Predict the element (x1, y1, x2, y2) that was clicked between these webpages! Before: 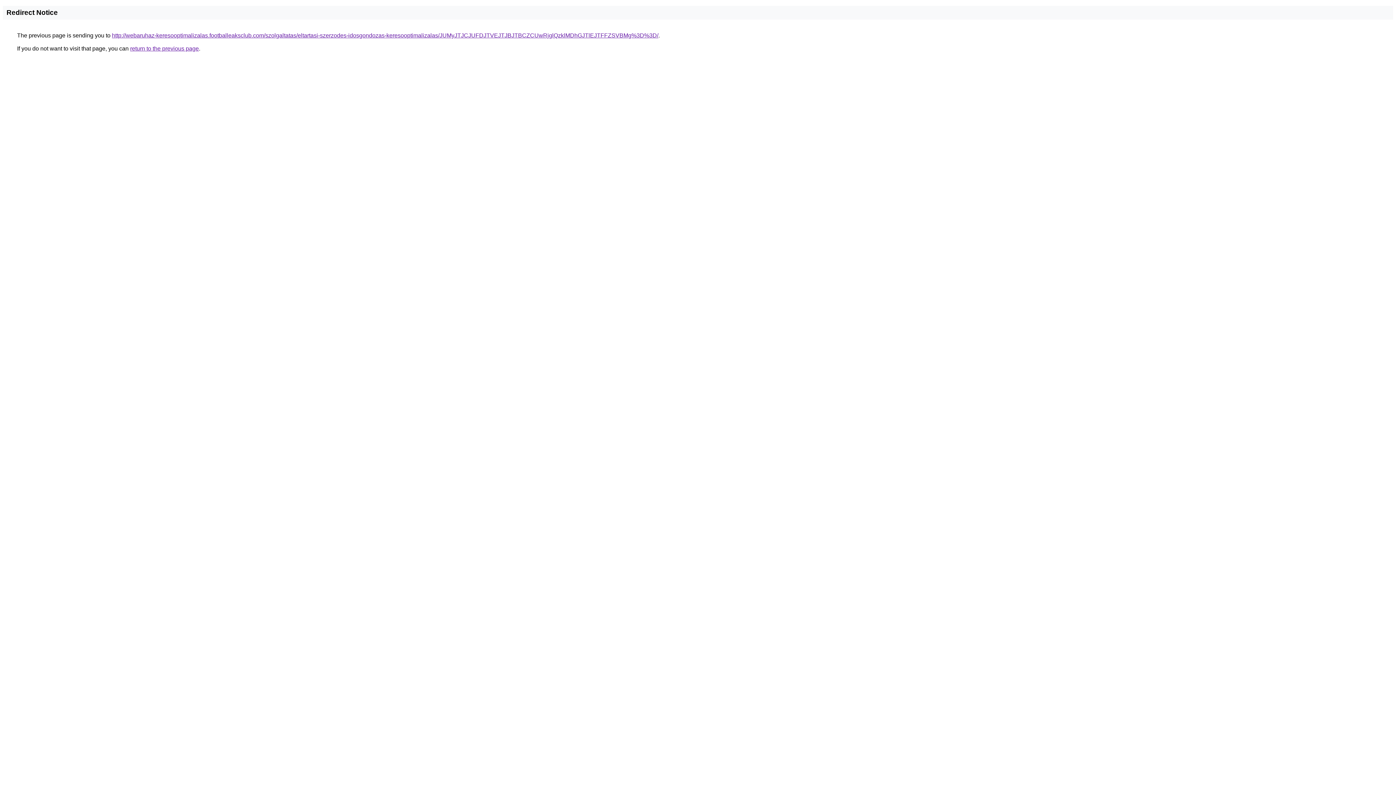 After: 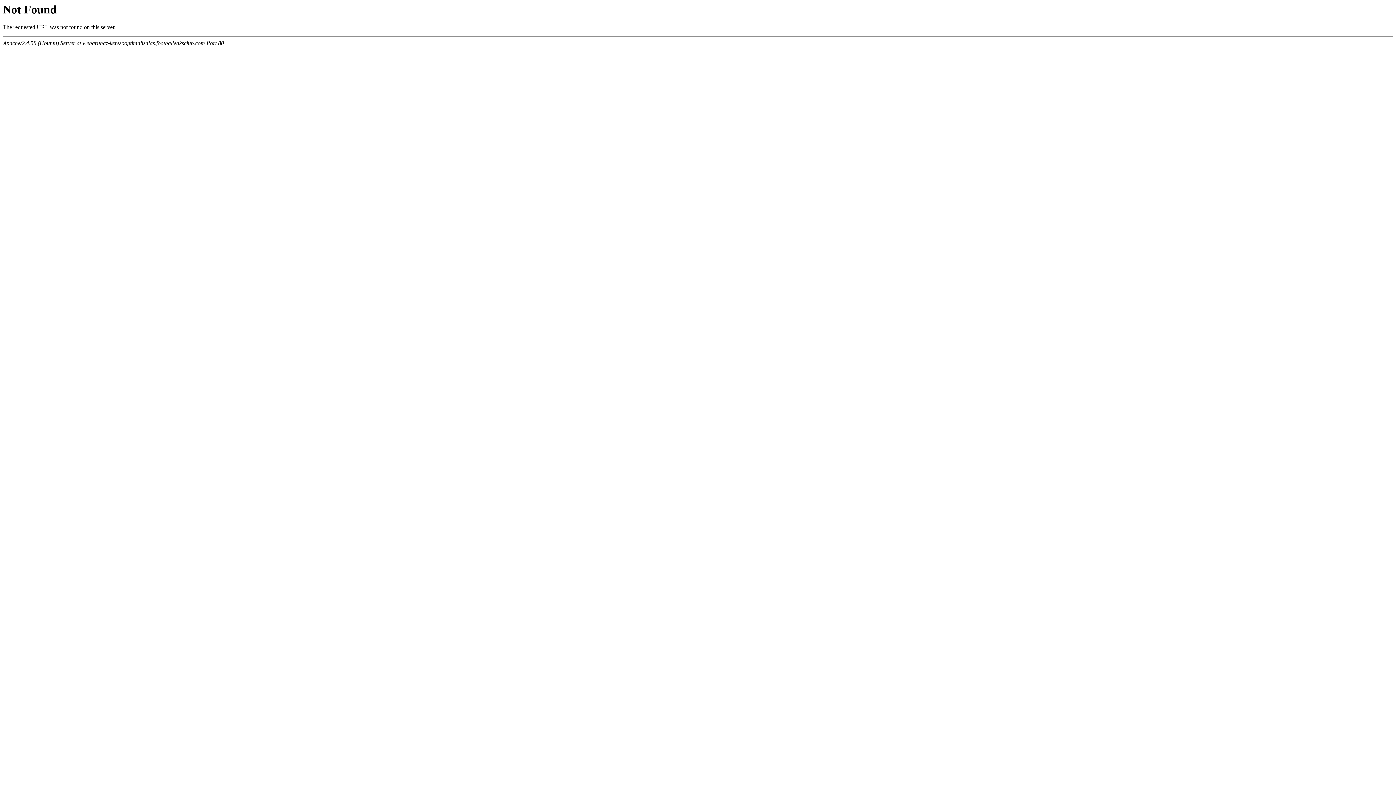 Action: label: http://webaruhaz-keresooptimalizalas.footballeaksclub.com/szolgaltatas/eltartasi-szerzodes-idosgondozas-keresooptimalizalas/JUMyJTJCJUFDJTVEJTJBJTBCZCUwRjglQzklMDhGJTlEJTFFZSVBMg%3D%3D/ bbox: (112, 32, 658, 38)